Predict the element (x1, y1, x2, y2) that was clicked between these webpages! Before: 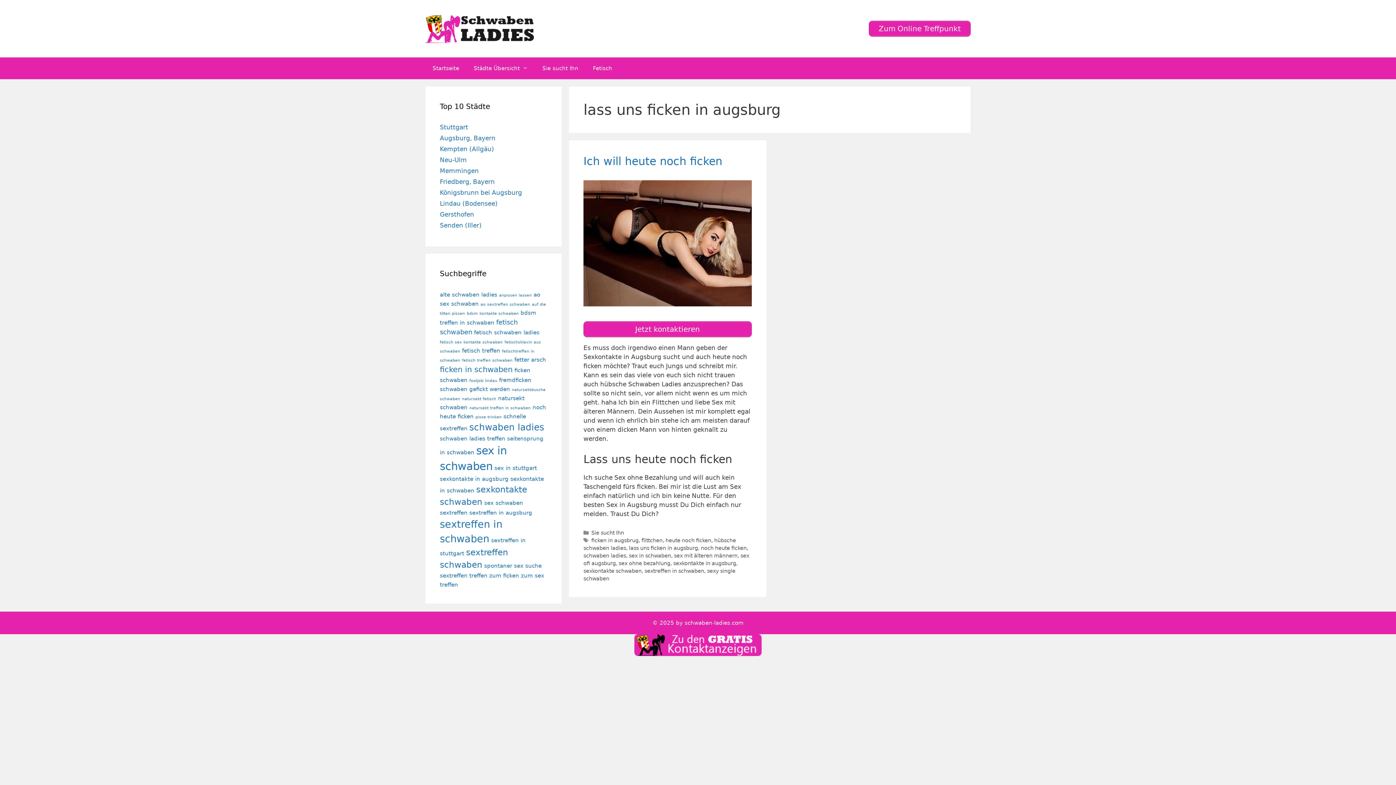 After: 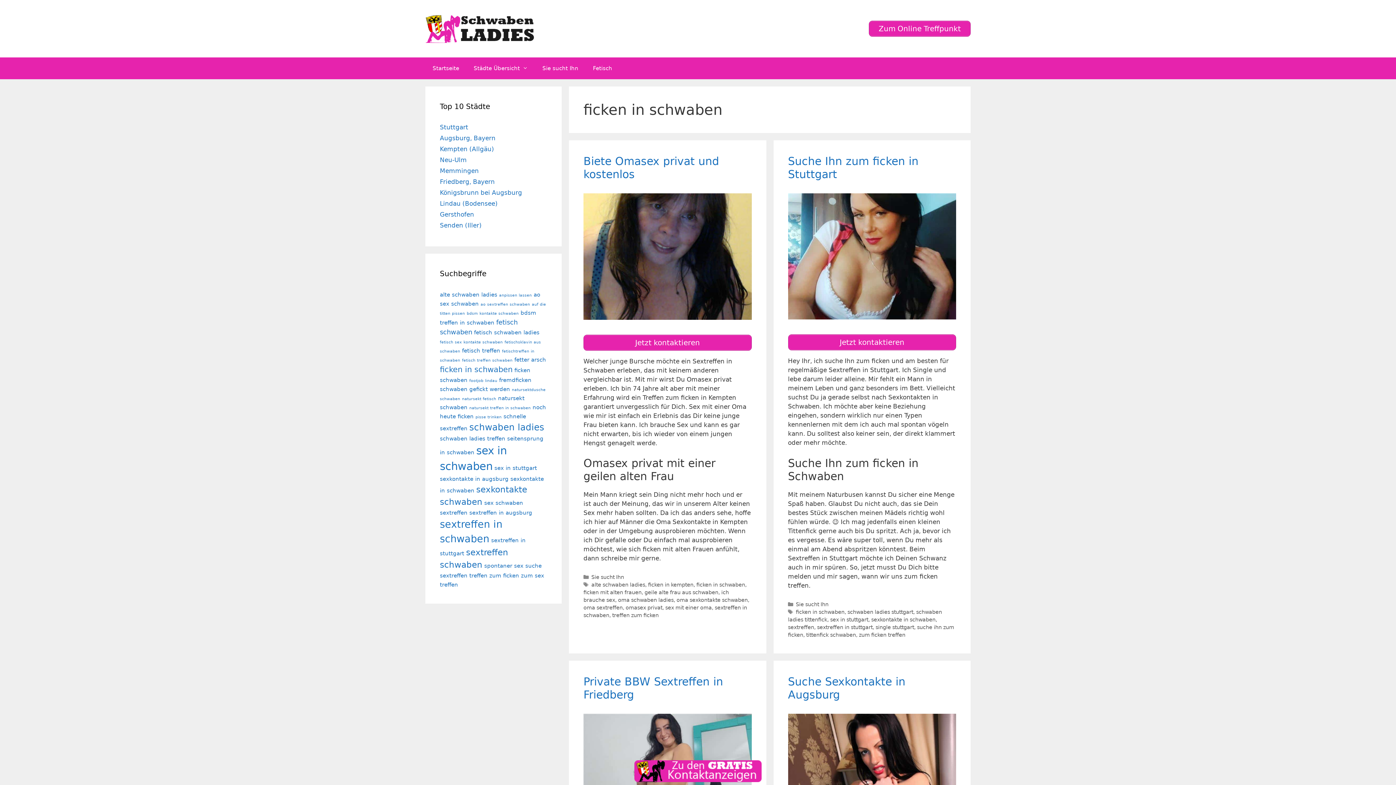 Action: label: ficken in schwaben (4 Einträge) bbox: (440, 365, 512, 374)